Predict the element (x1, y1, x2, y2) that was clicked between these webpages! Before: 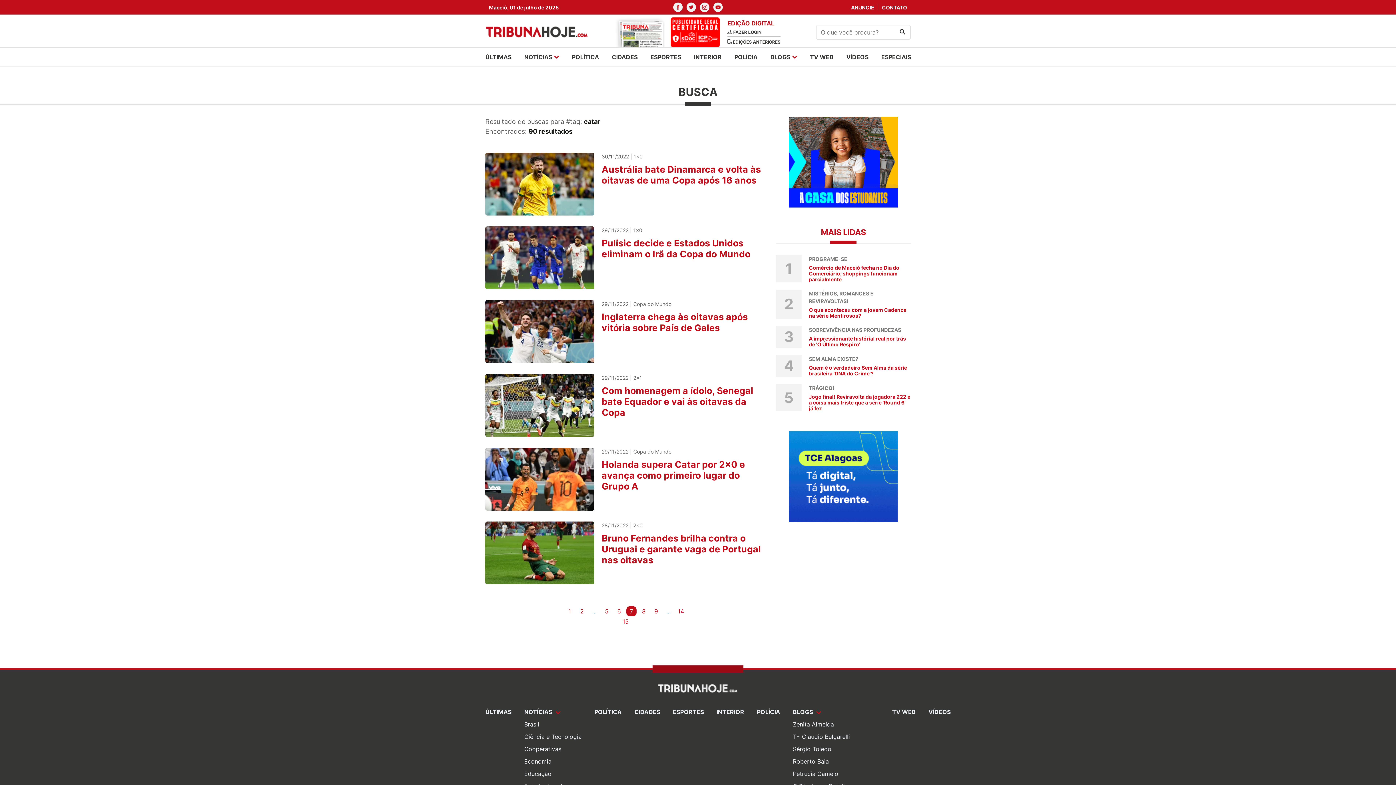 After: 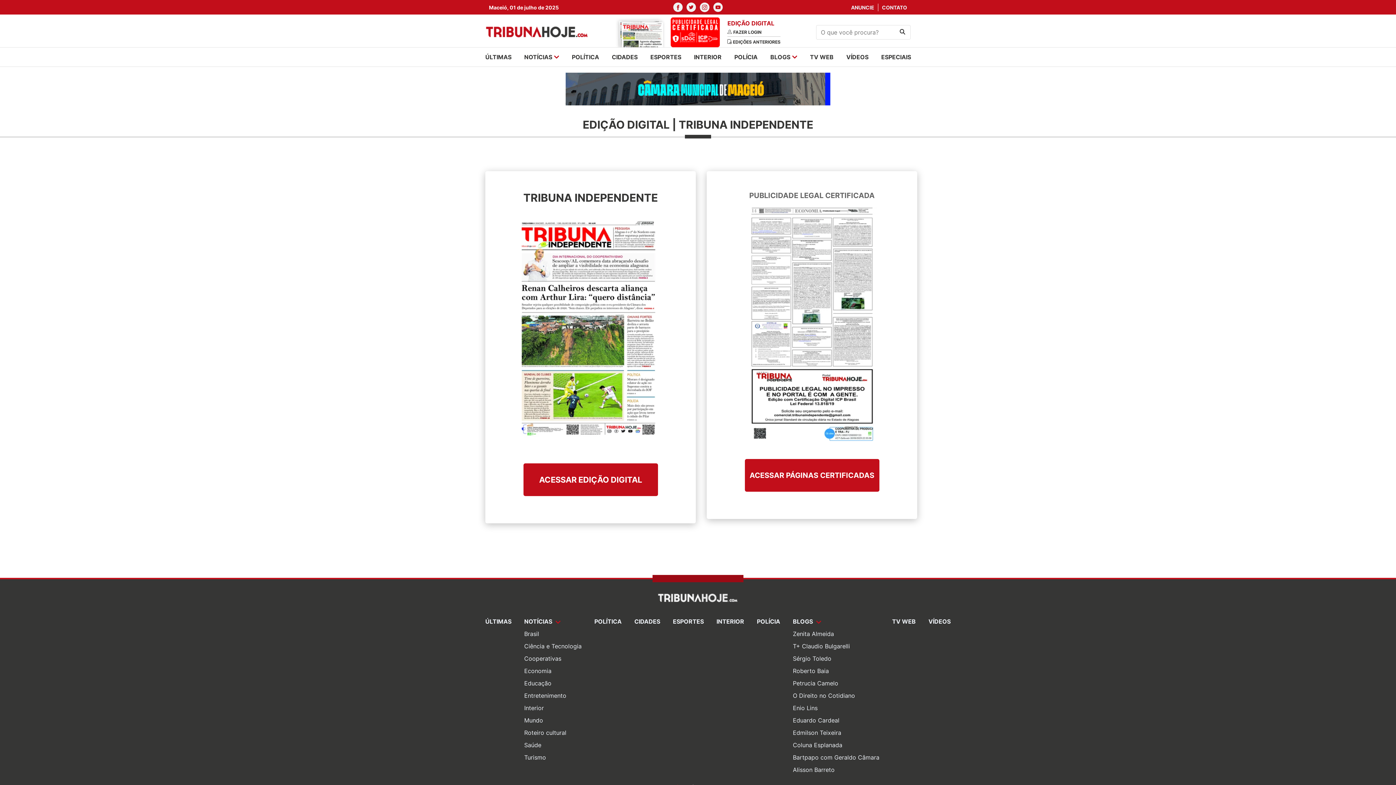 Action: bbox: (670, 17, 720, 47)